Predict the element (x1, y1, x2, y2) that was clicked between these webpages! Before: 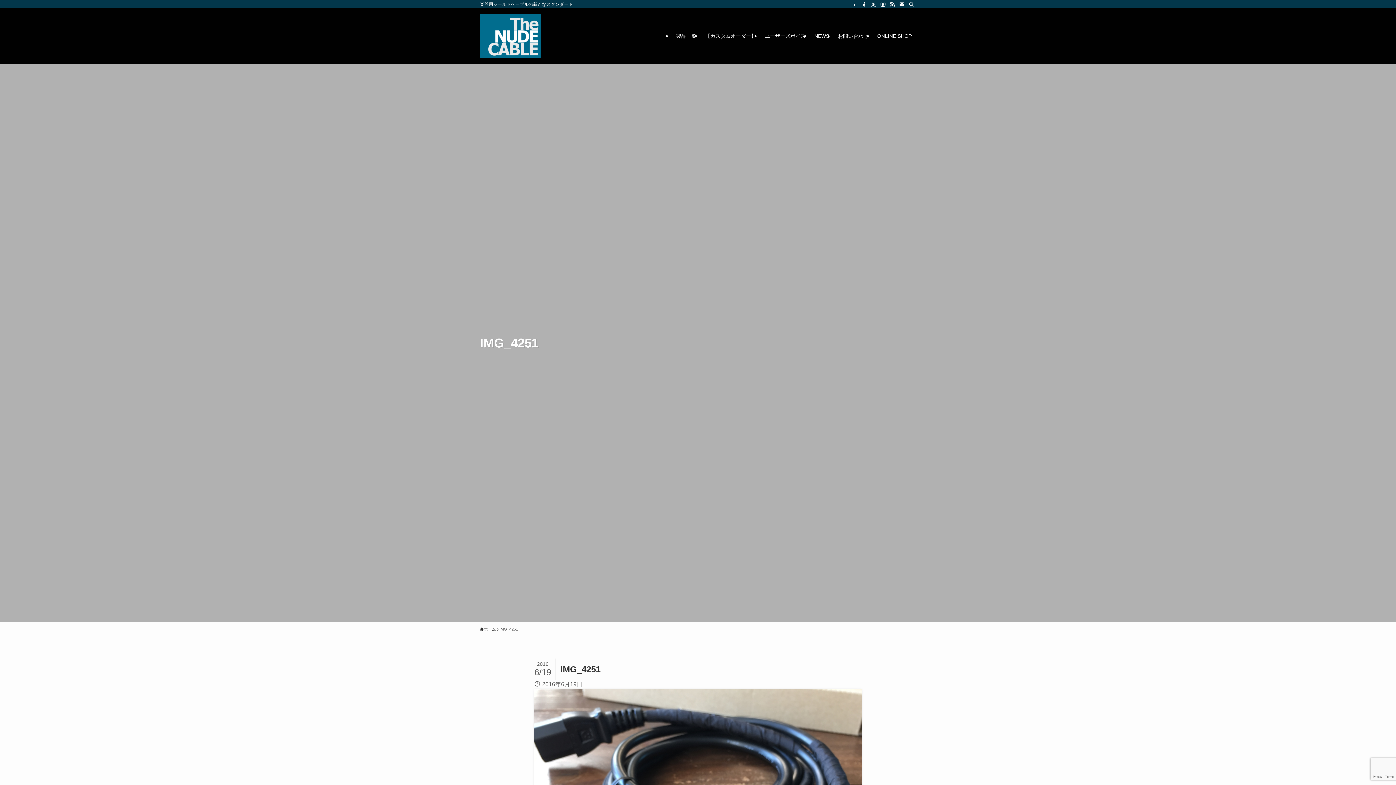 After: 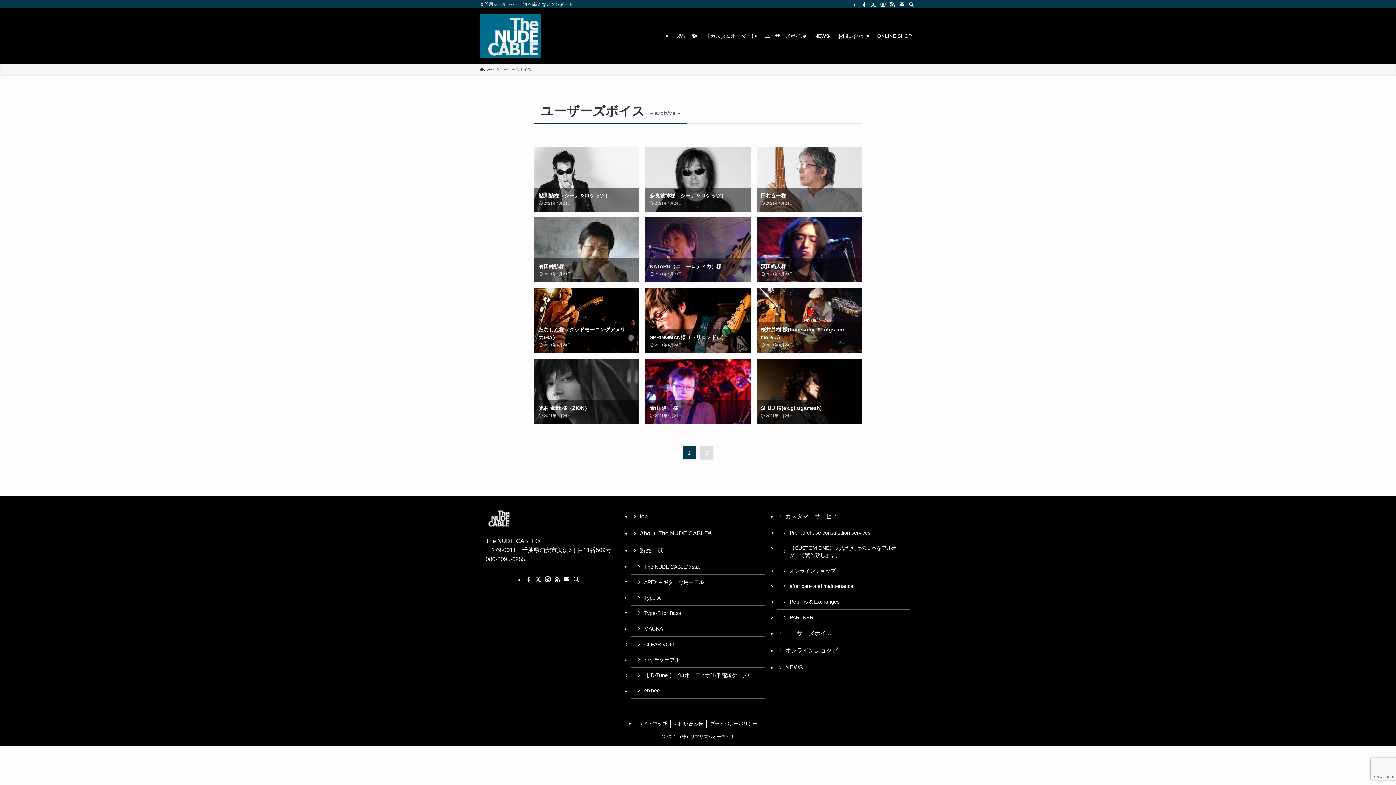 Action: label: ユーザーズボイス bbox: (760, 8, 810, 63)